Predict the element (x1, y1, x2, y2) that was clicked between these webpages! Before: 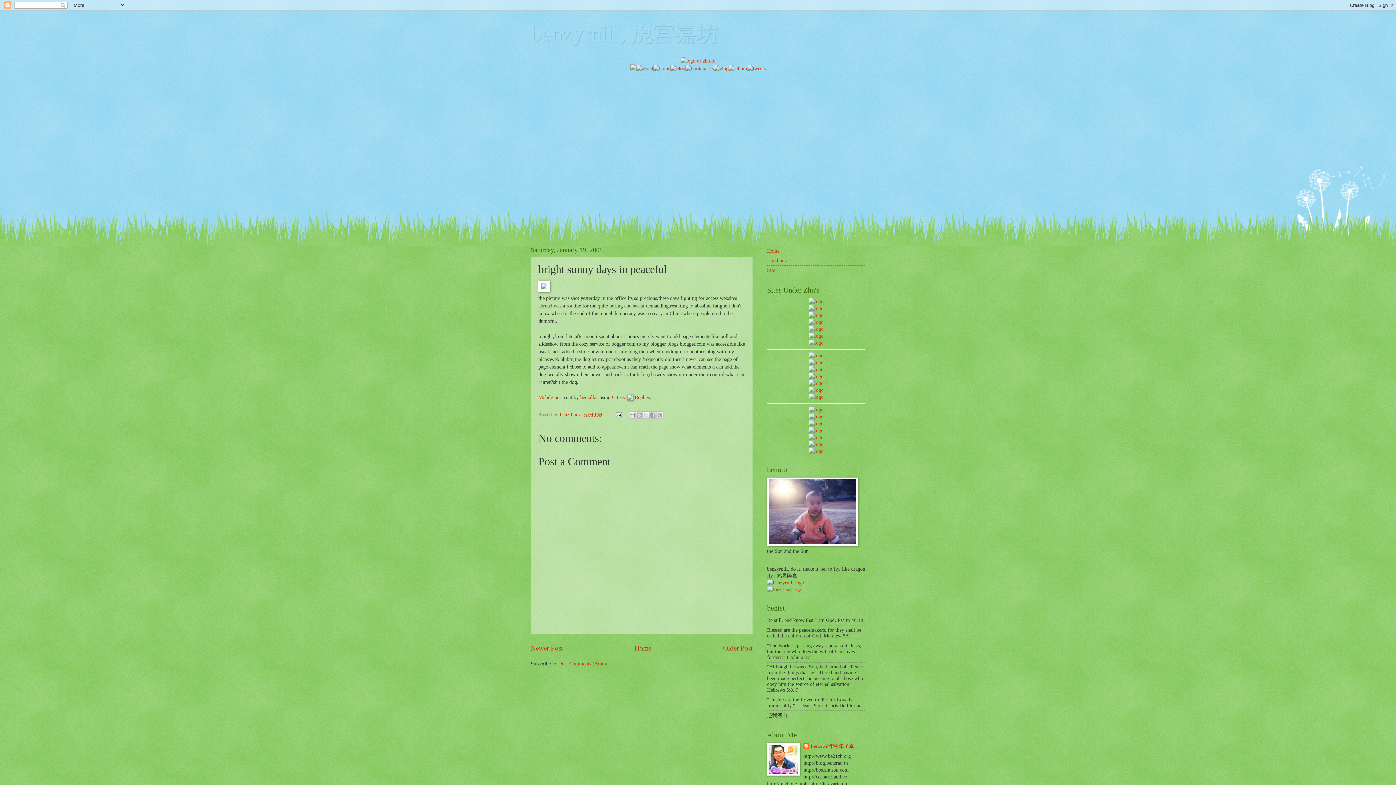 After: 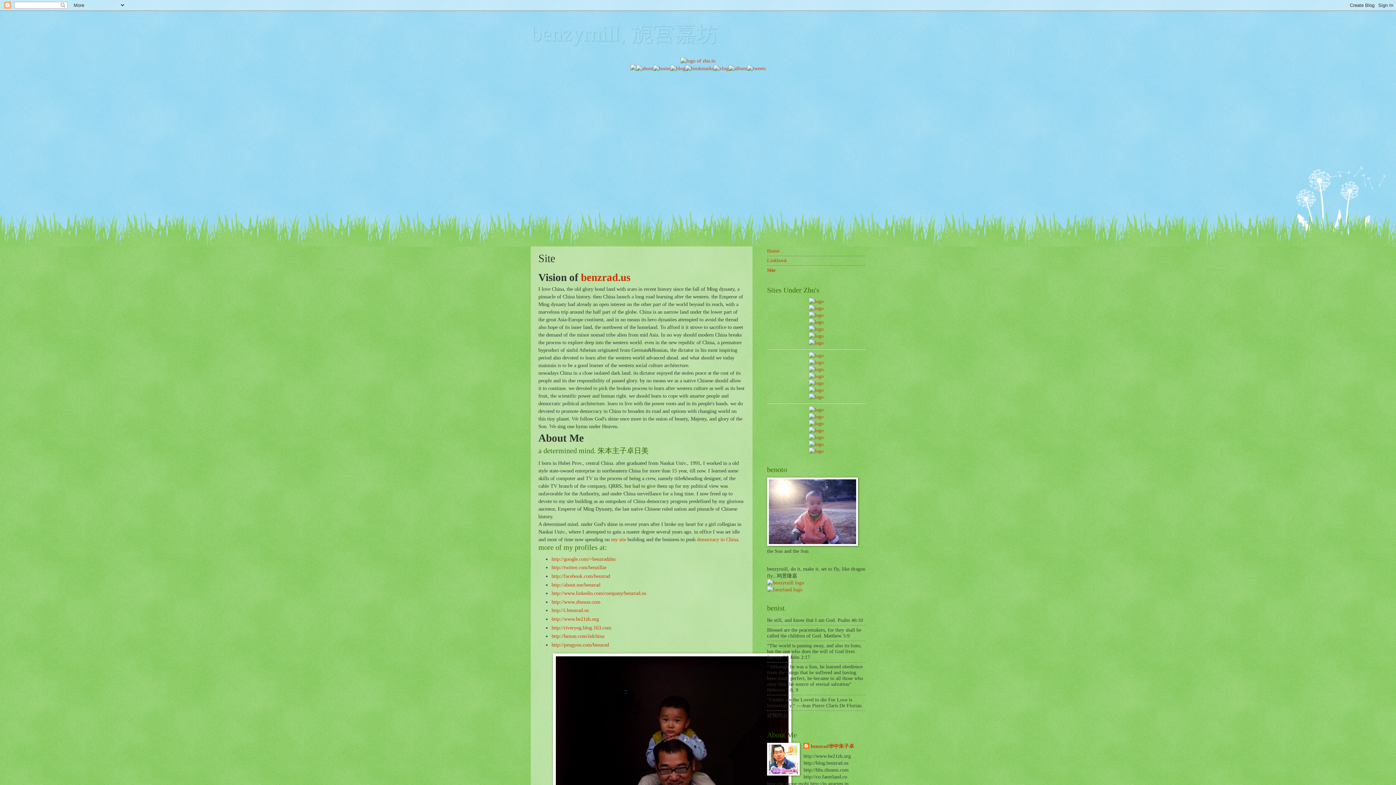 Action: label: Site bbox: (767, 267, 775, 273)